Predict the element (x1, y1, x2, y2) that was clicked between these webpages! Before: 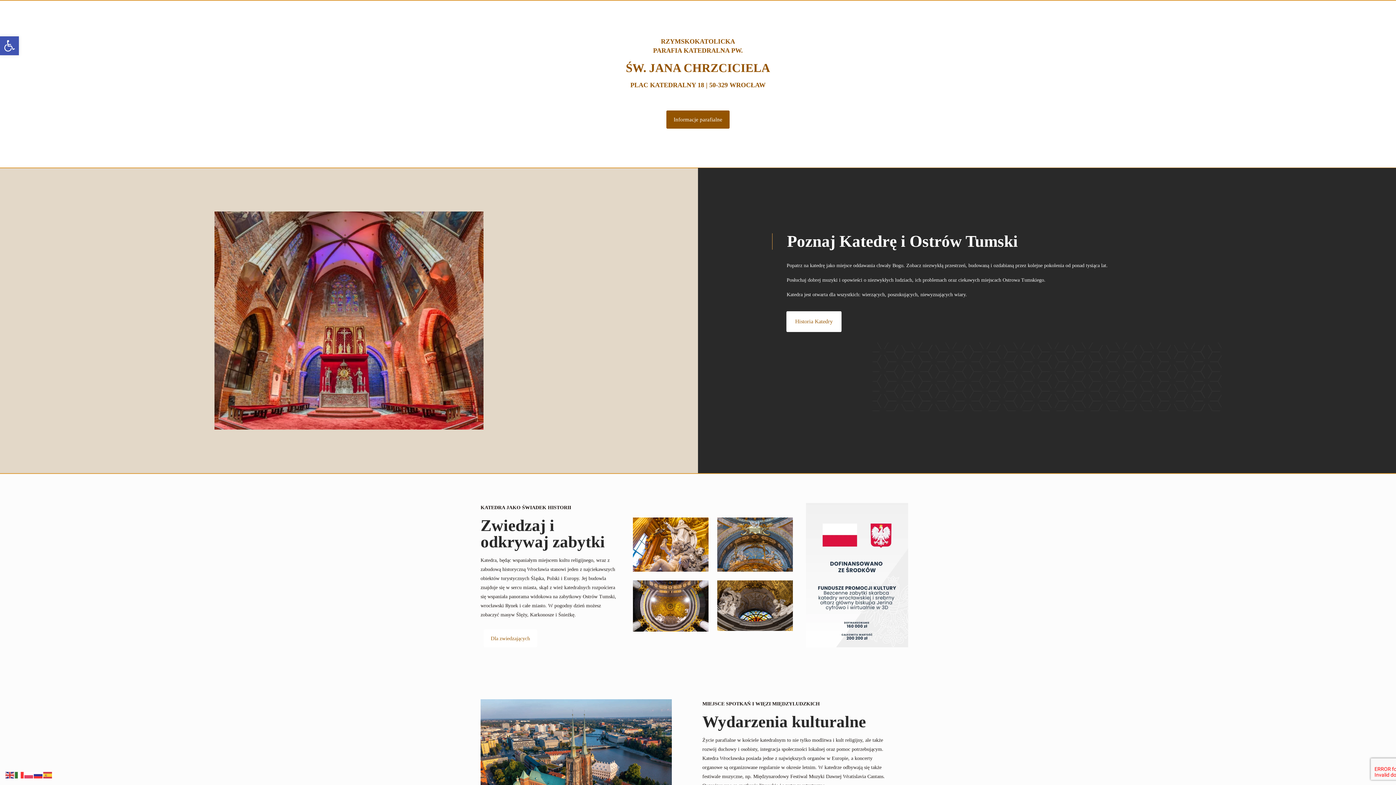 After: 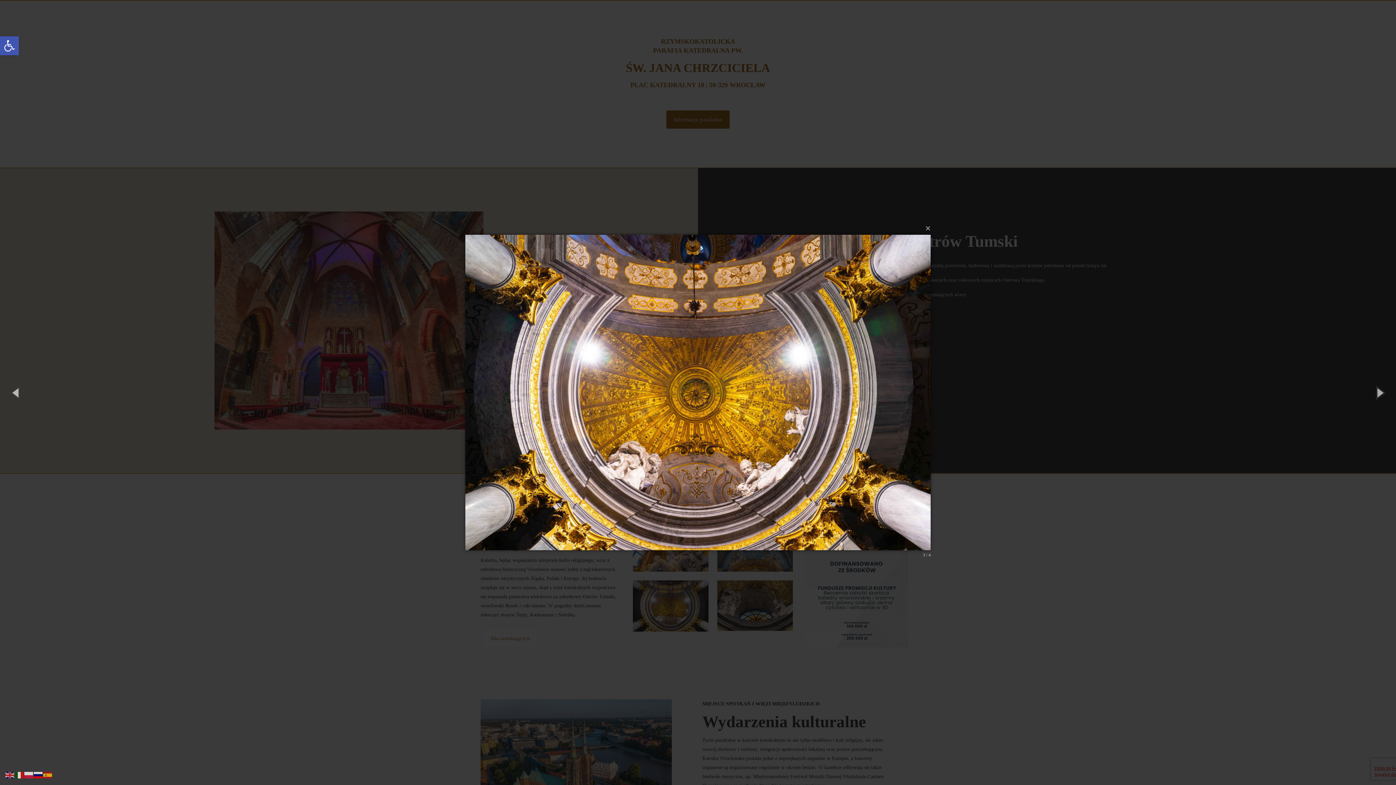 Action: bbox: (632, 580, 708, 631)